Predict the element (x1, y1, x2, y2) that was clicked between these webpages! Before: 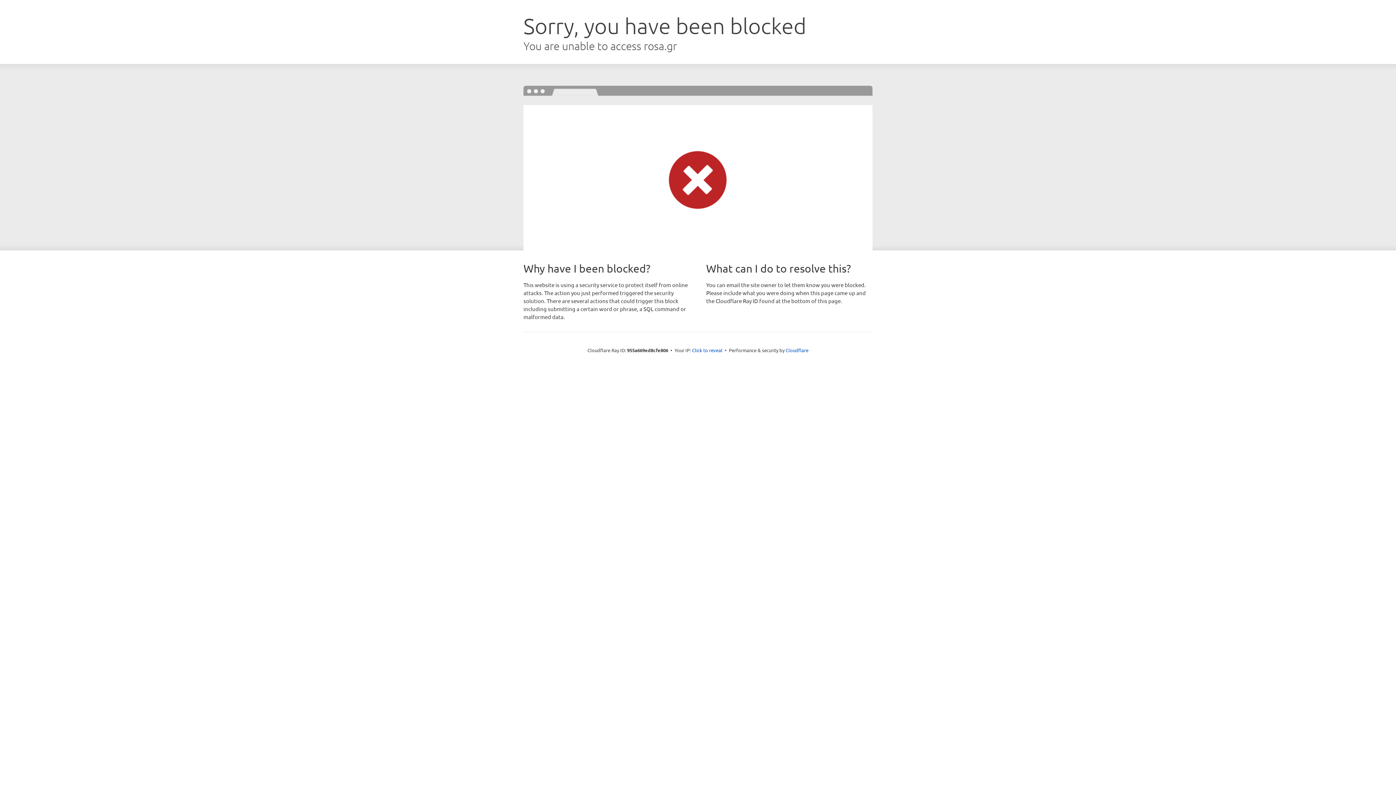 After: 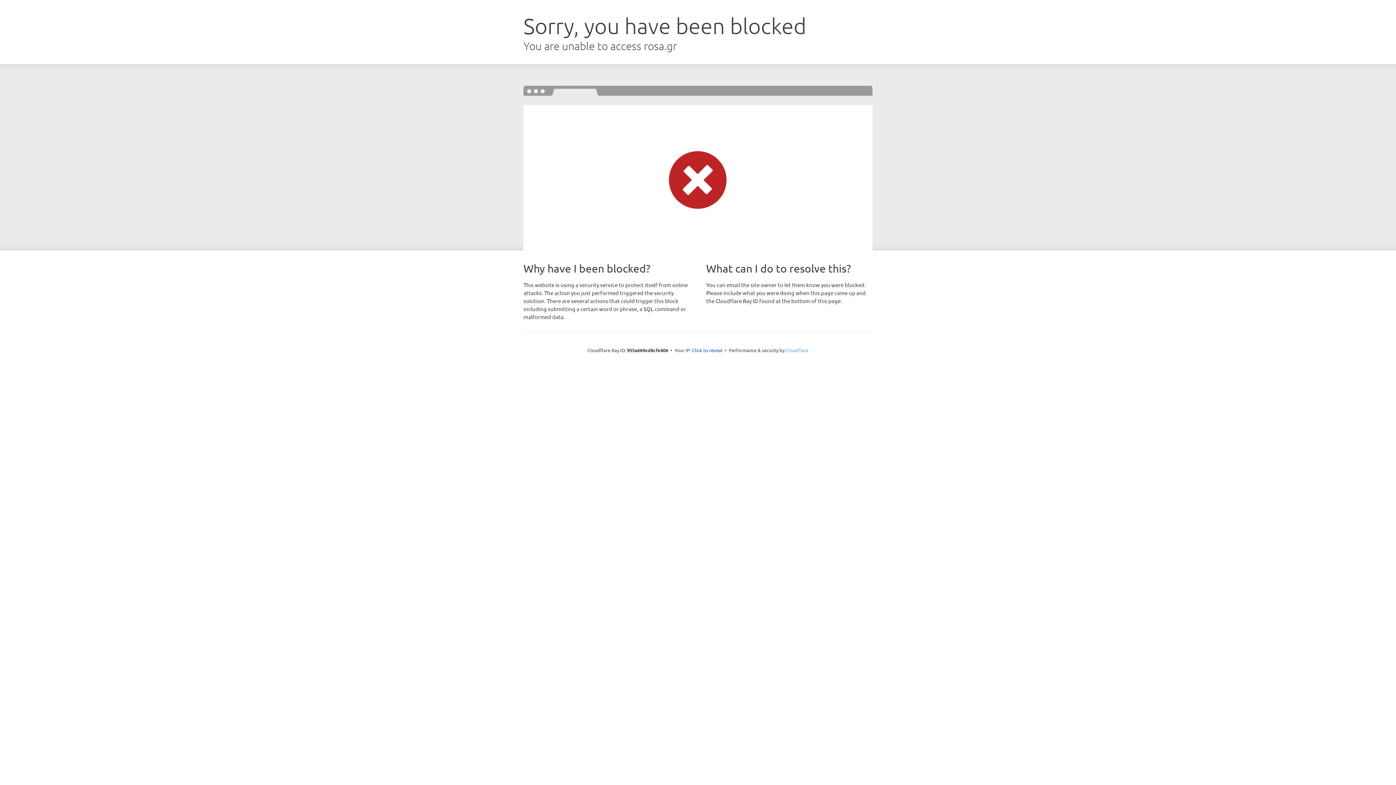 Action: bbox: (785, 347, 808, 353) label: Cloudflare